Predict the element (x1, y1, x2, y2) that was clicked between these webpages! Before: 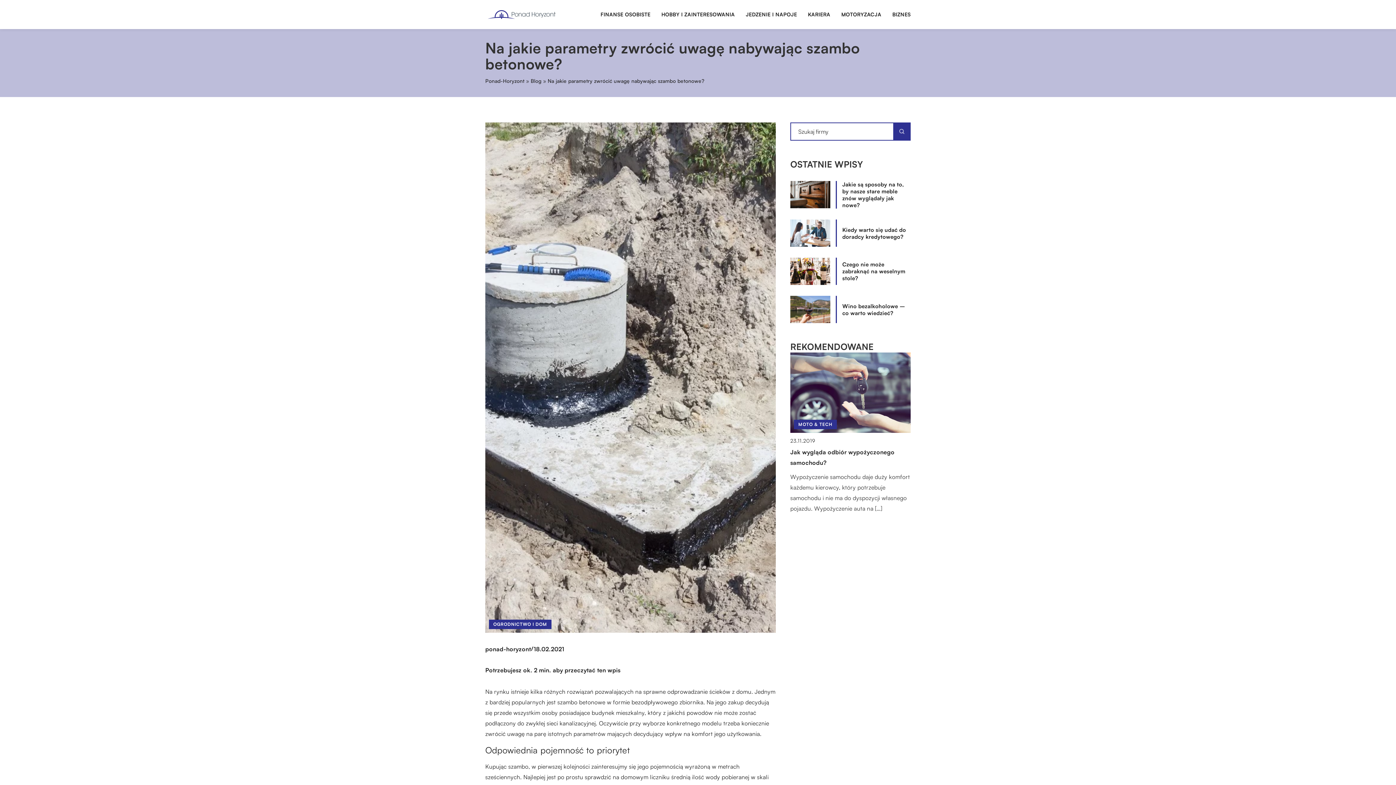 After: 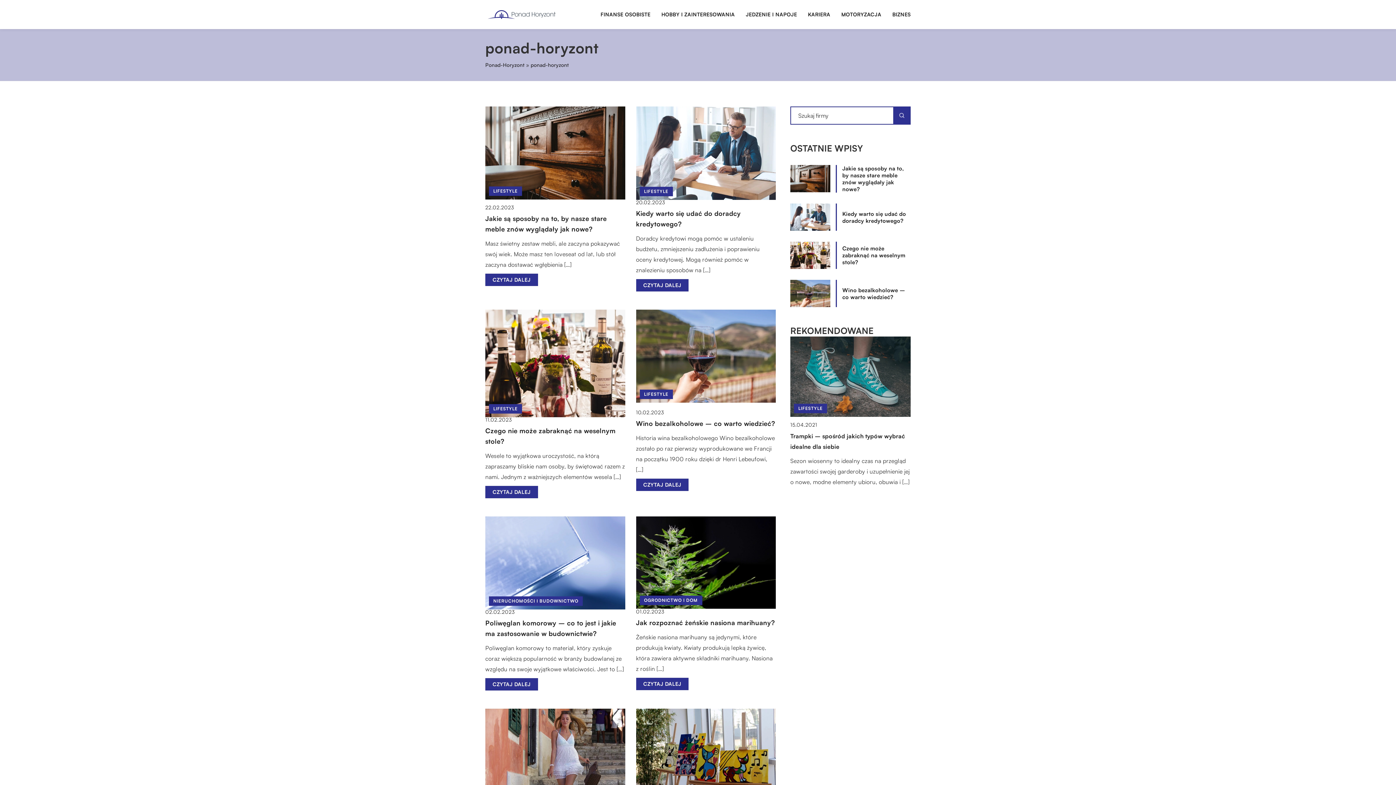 Action: label: ponad-horyzont bbox: (485, 646, 531, 652)